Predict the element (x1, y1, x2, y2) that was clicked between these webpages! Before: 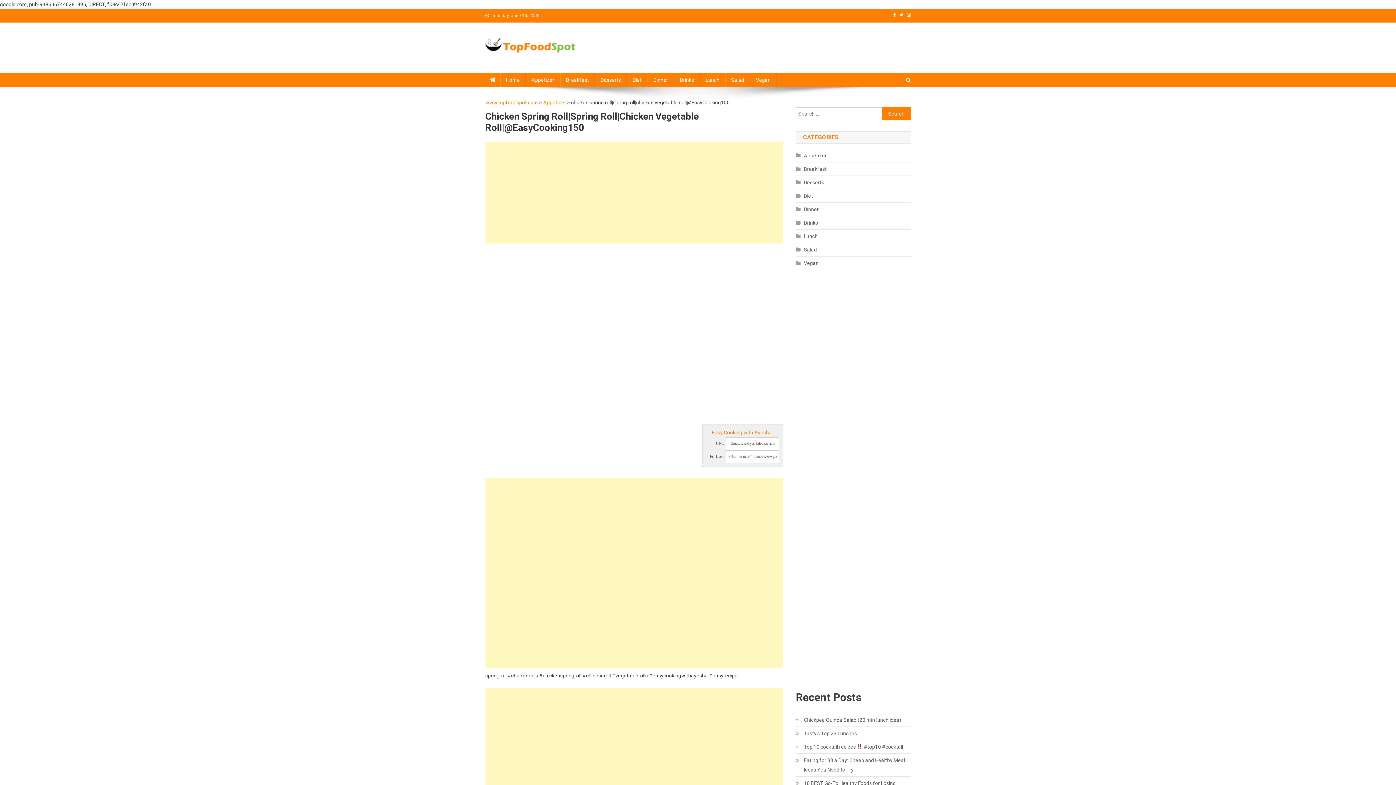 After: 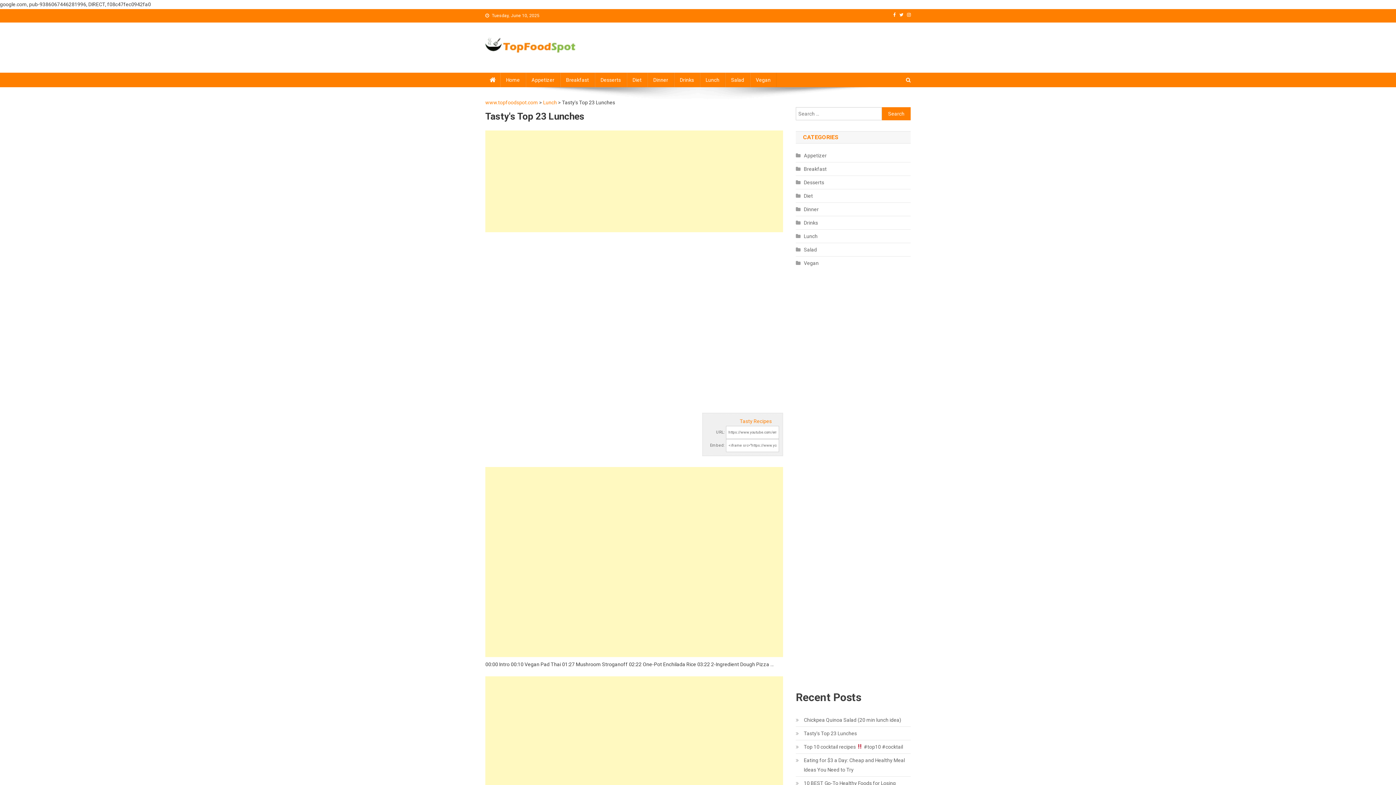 Action: label: Tasty's Top 23 Lunches bbox: (796, 729, 857, 738)